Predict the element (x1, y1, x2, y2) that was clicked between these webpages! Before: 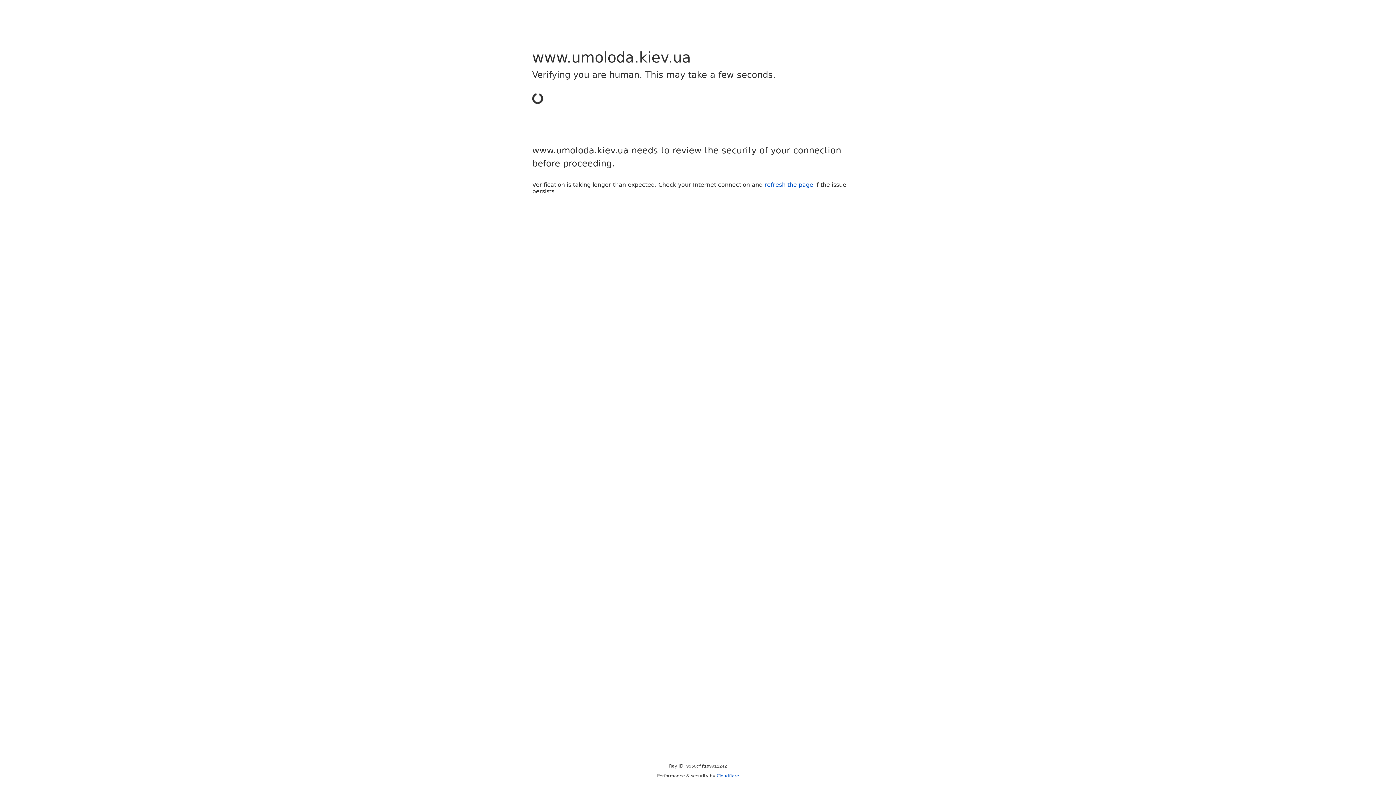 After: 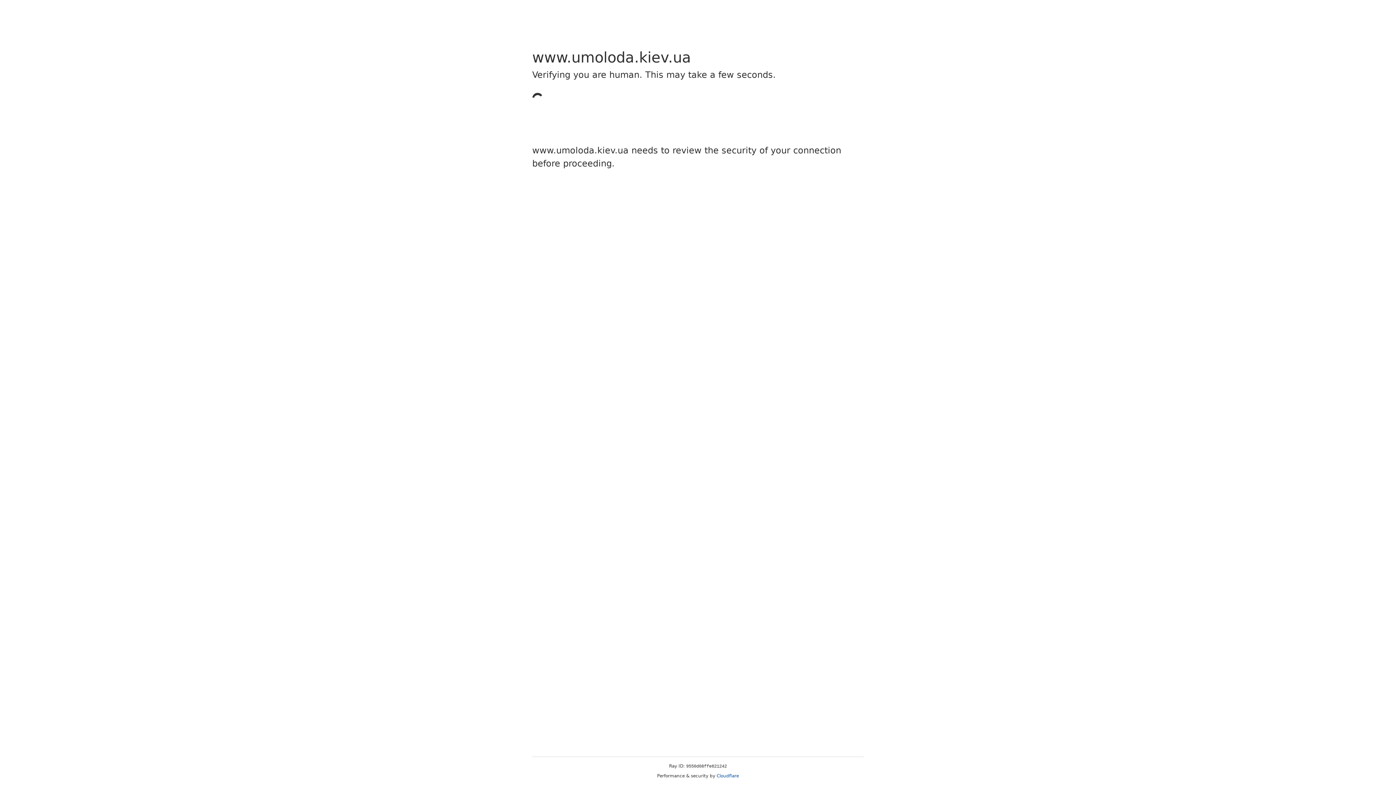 Action: label: Cloudflare bbox: (716, 773, 739, 778)